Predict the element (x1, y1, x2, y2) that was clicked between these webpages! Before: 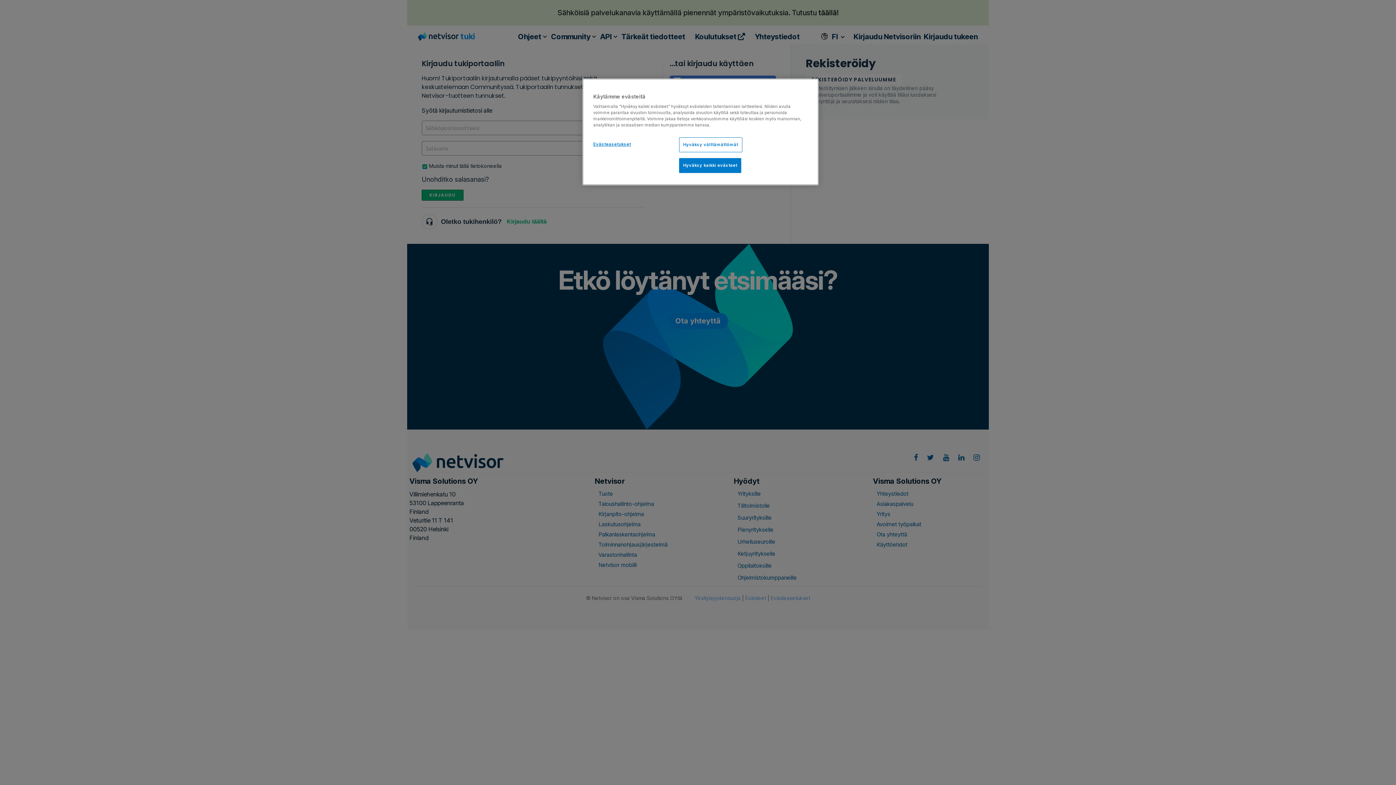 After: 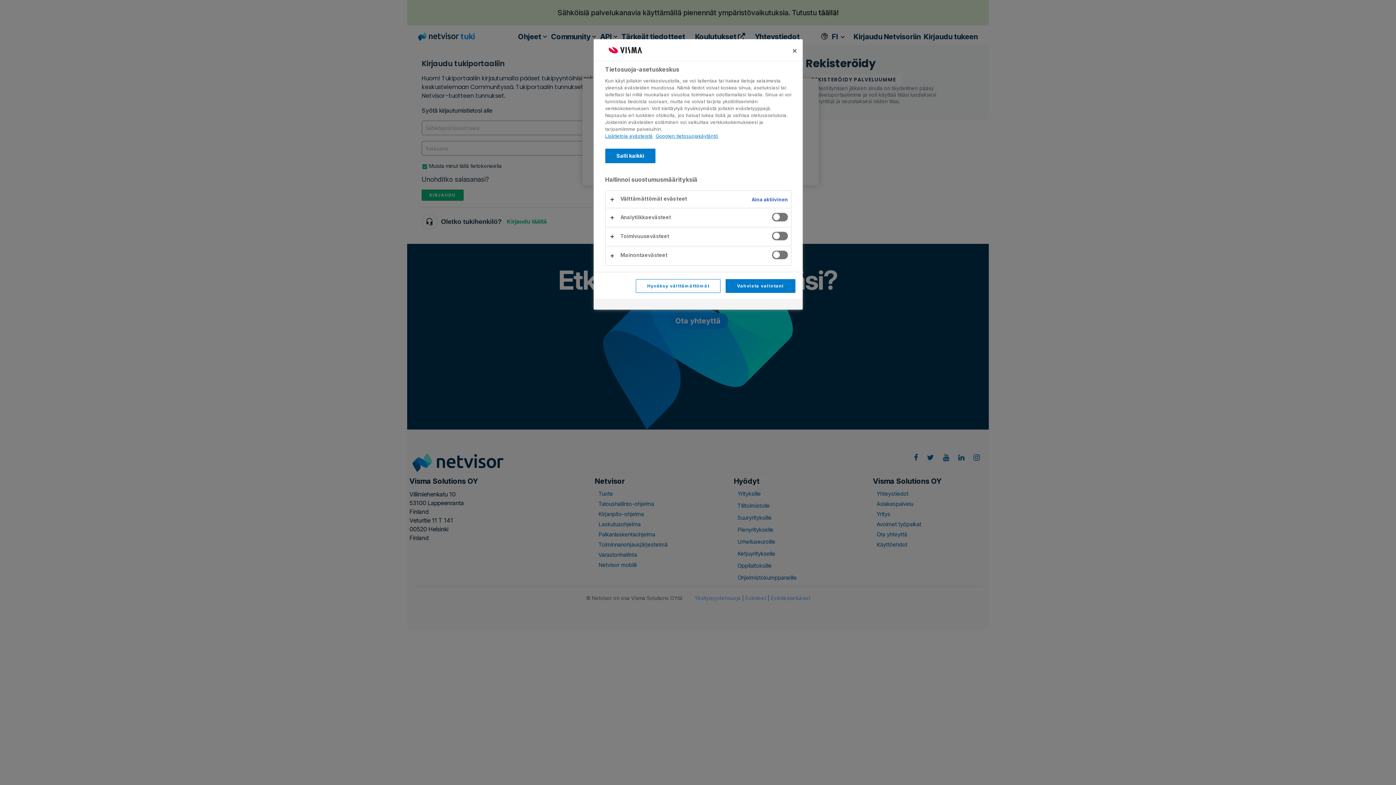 Action: label: Evästeasetukset bbox: (593, 137, 642, 151)